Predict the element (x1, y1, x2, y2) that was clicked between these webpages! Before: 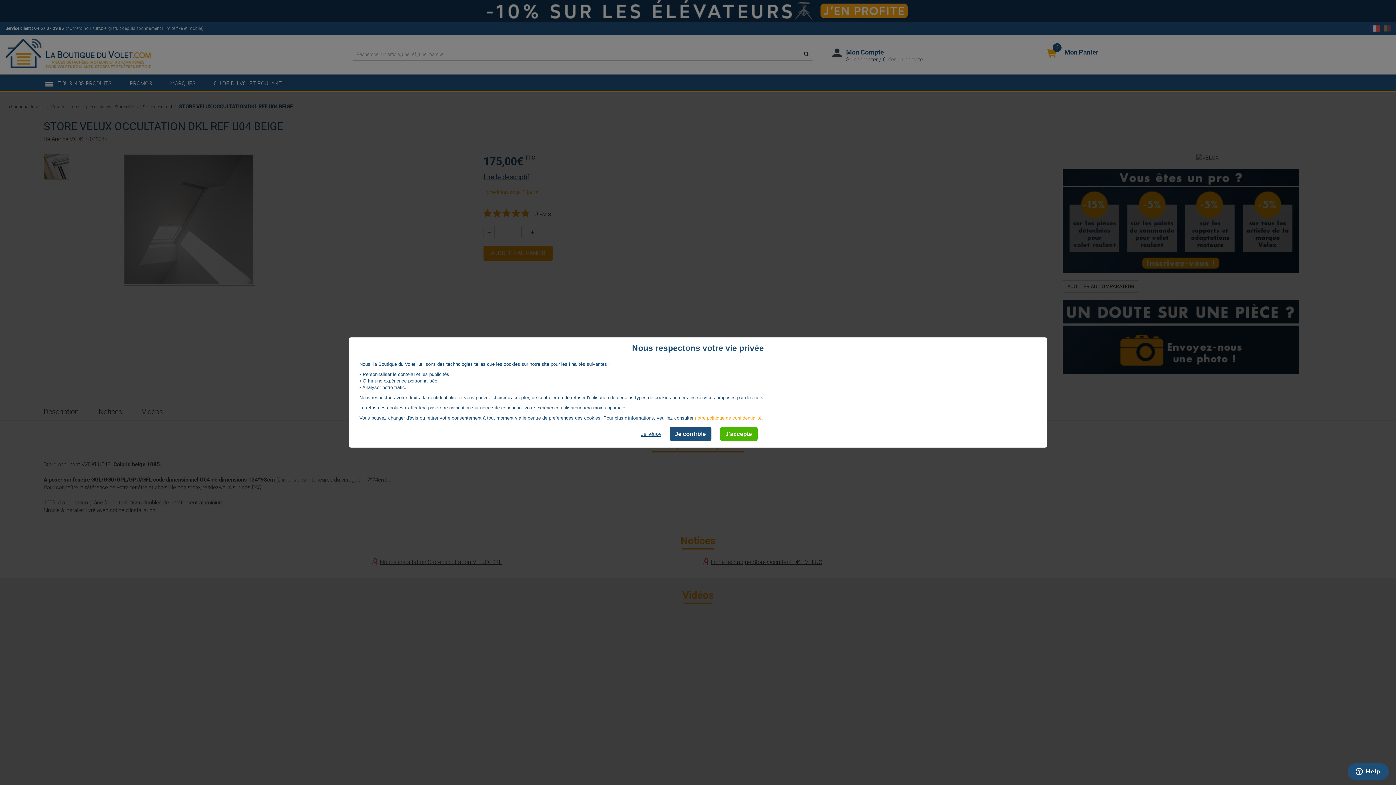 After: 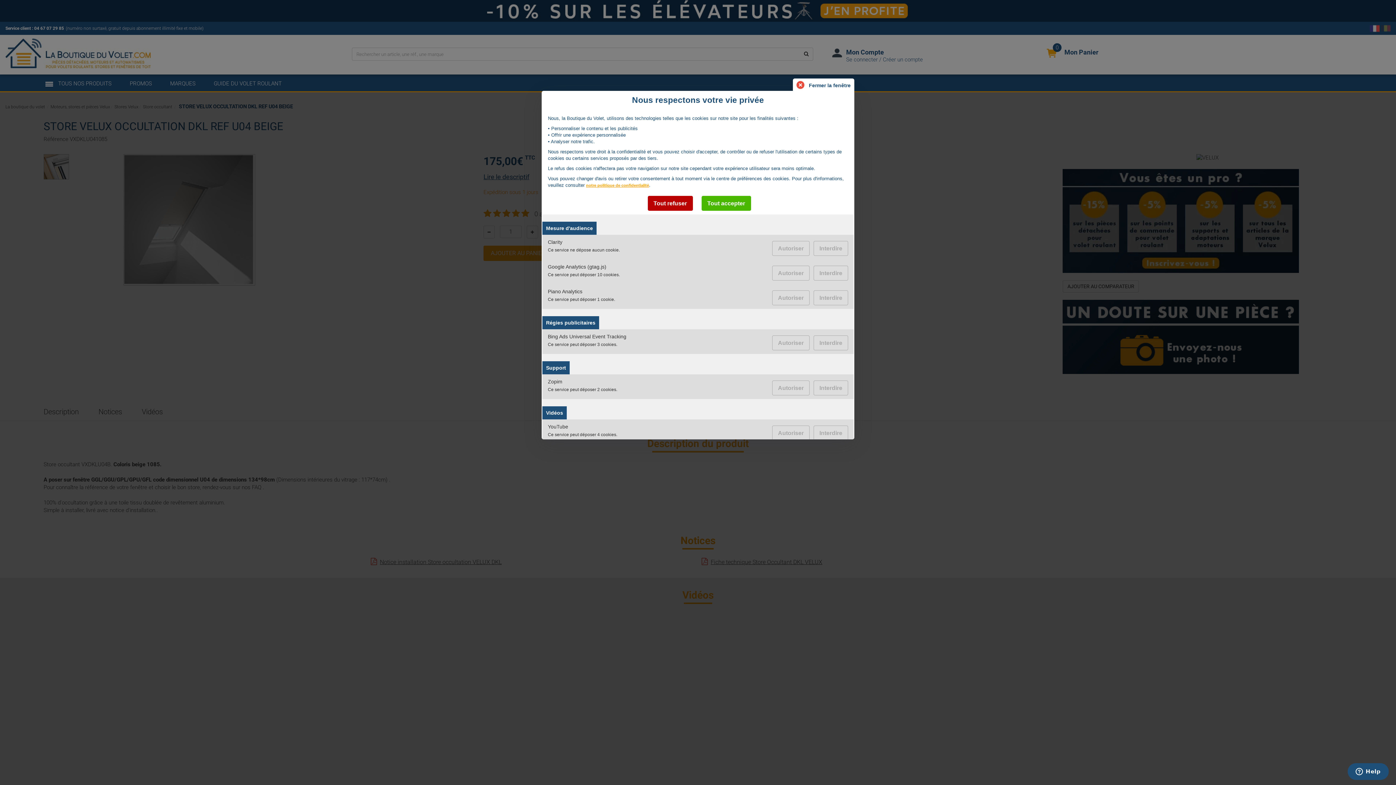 Action: bbox: (669, 427, 711, 441) label: Je contrôle